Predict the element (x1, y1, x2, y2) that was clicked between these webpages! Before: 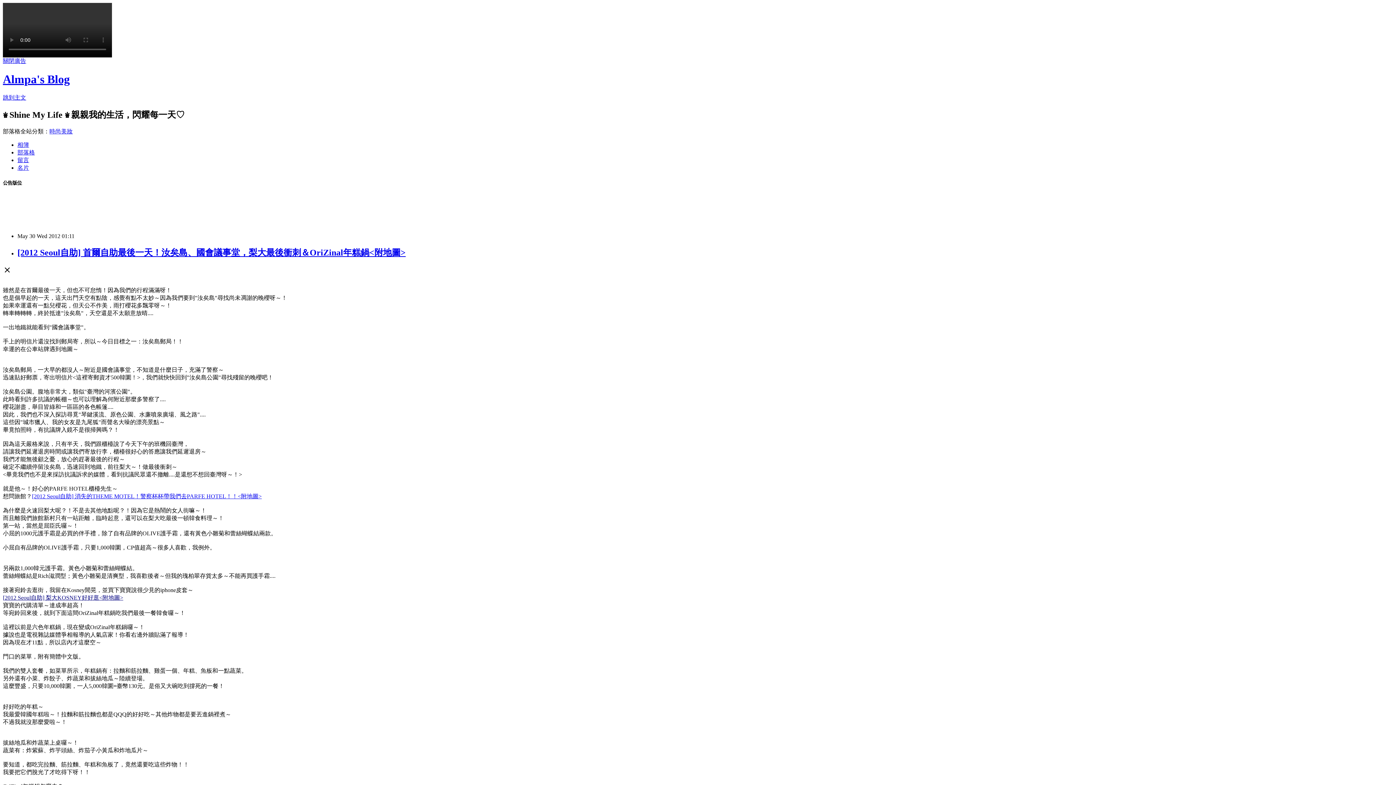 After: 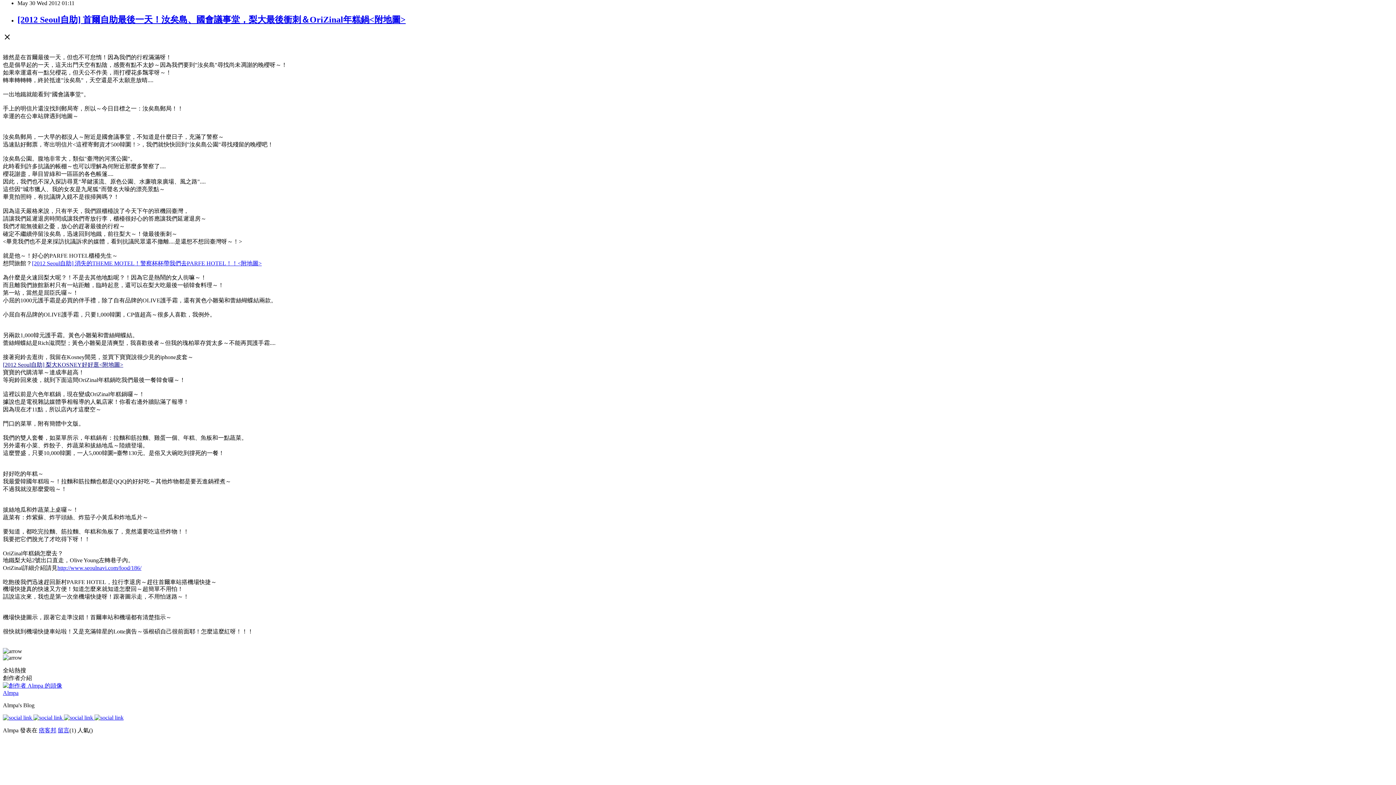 Action: label: 跳到主文 bbox: (2, 94, 26, 100)